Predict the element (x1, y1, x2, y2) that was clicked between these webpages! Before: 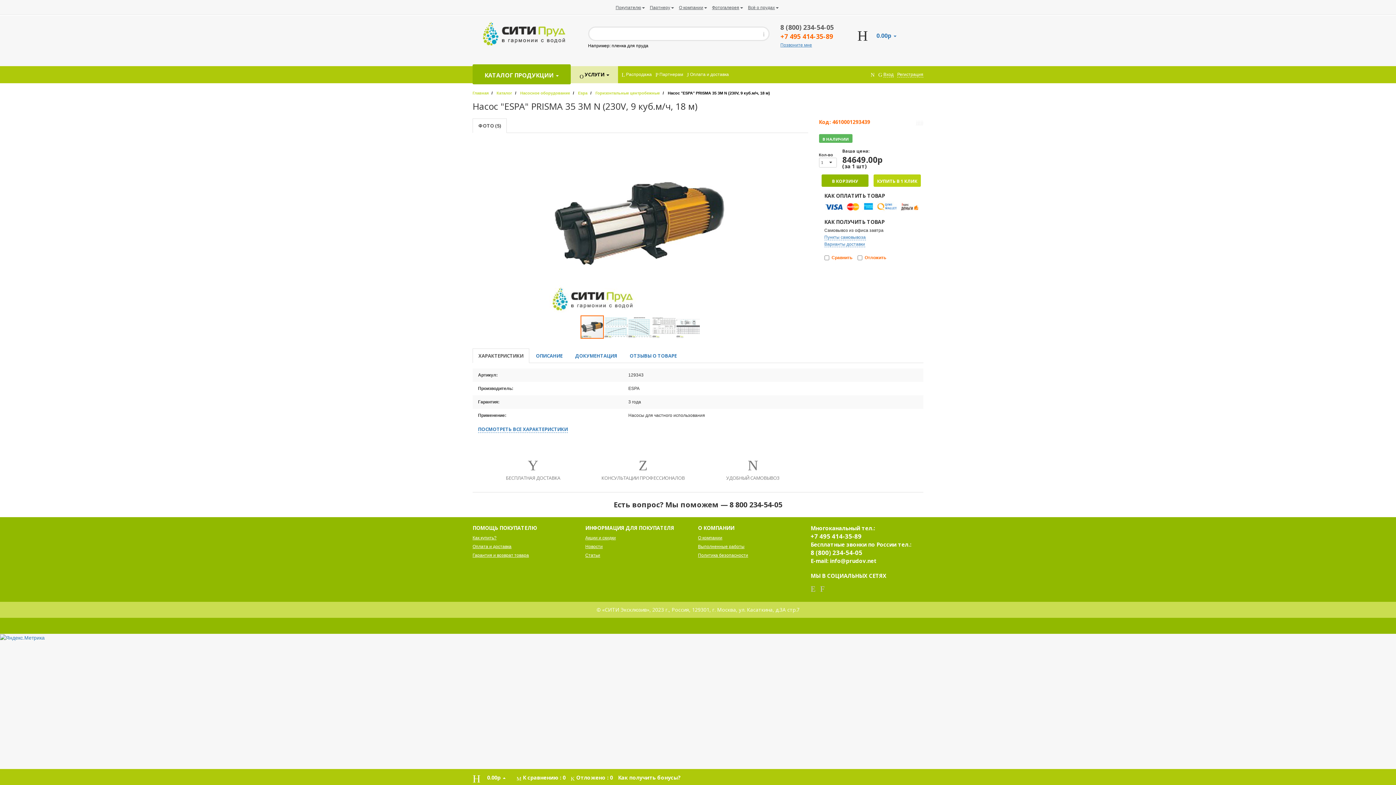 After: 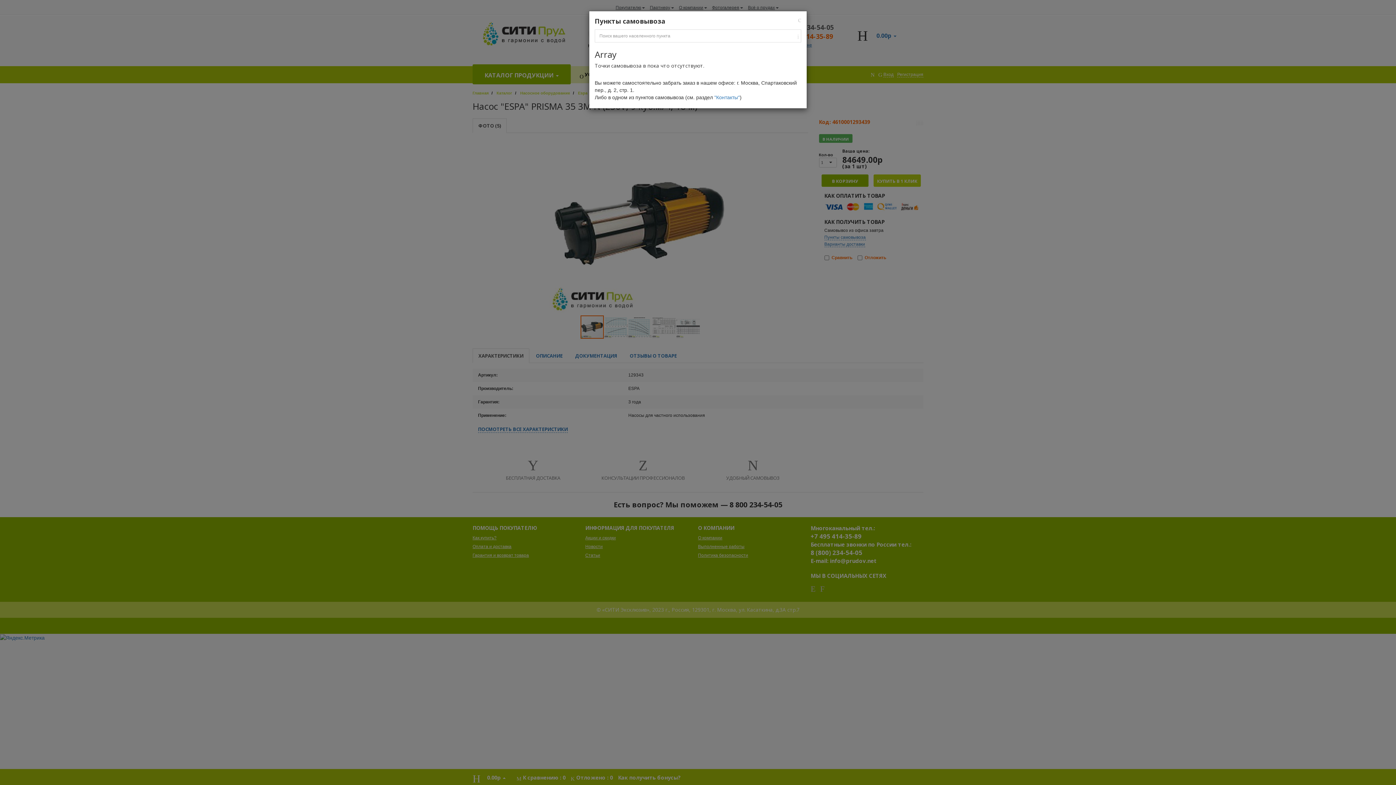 Action: label: Пункты самовывоза bbox: (824, 234, 866, 240)